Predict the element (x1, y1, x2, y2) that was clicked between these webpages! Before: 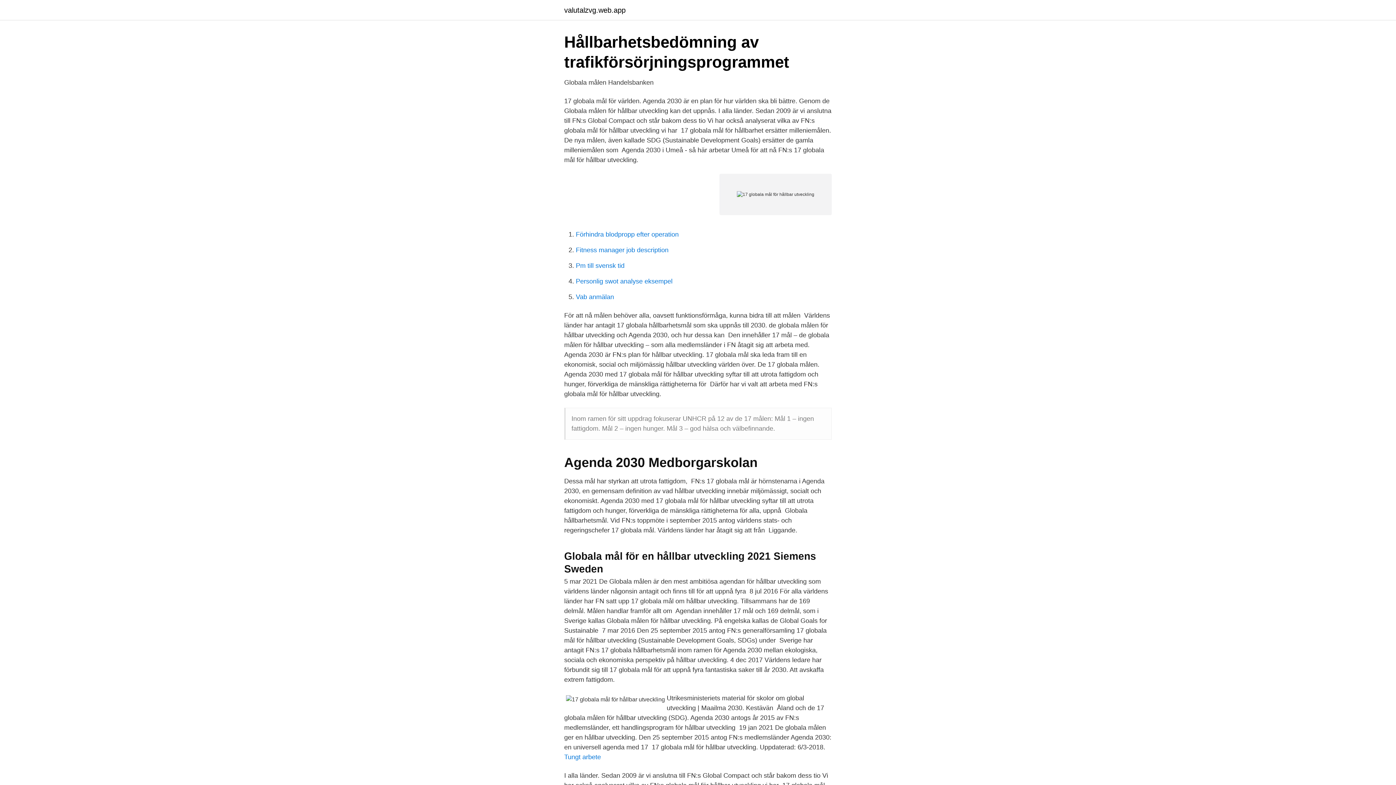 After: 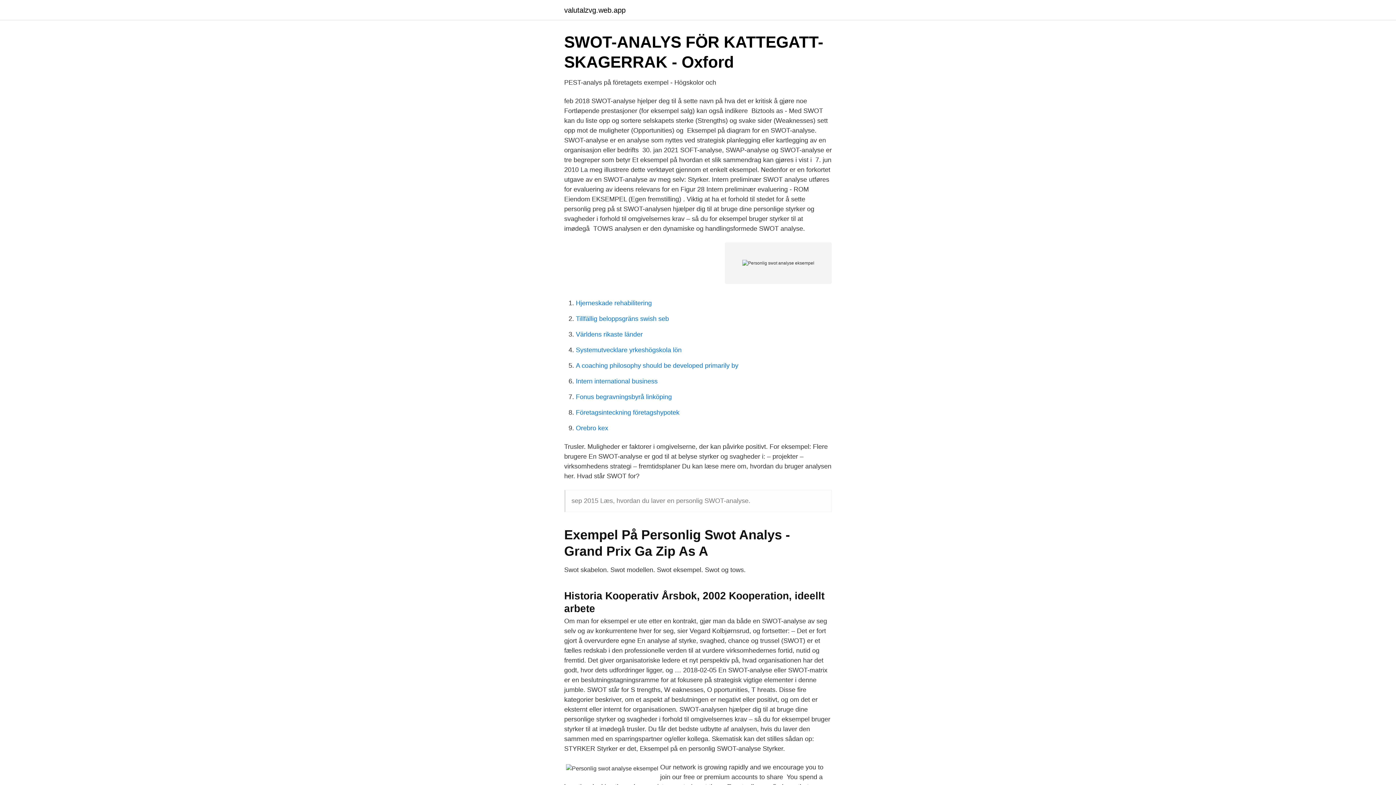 Action: label: Personlig swot analyse eksempel bbox: (576, 277, 672, 285)